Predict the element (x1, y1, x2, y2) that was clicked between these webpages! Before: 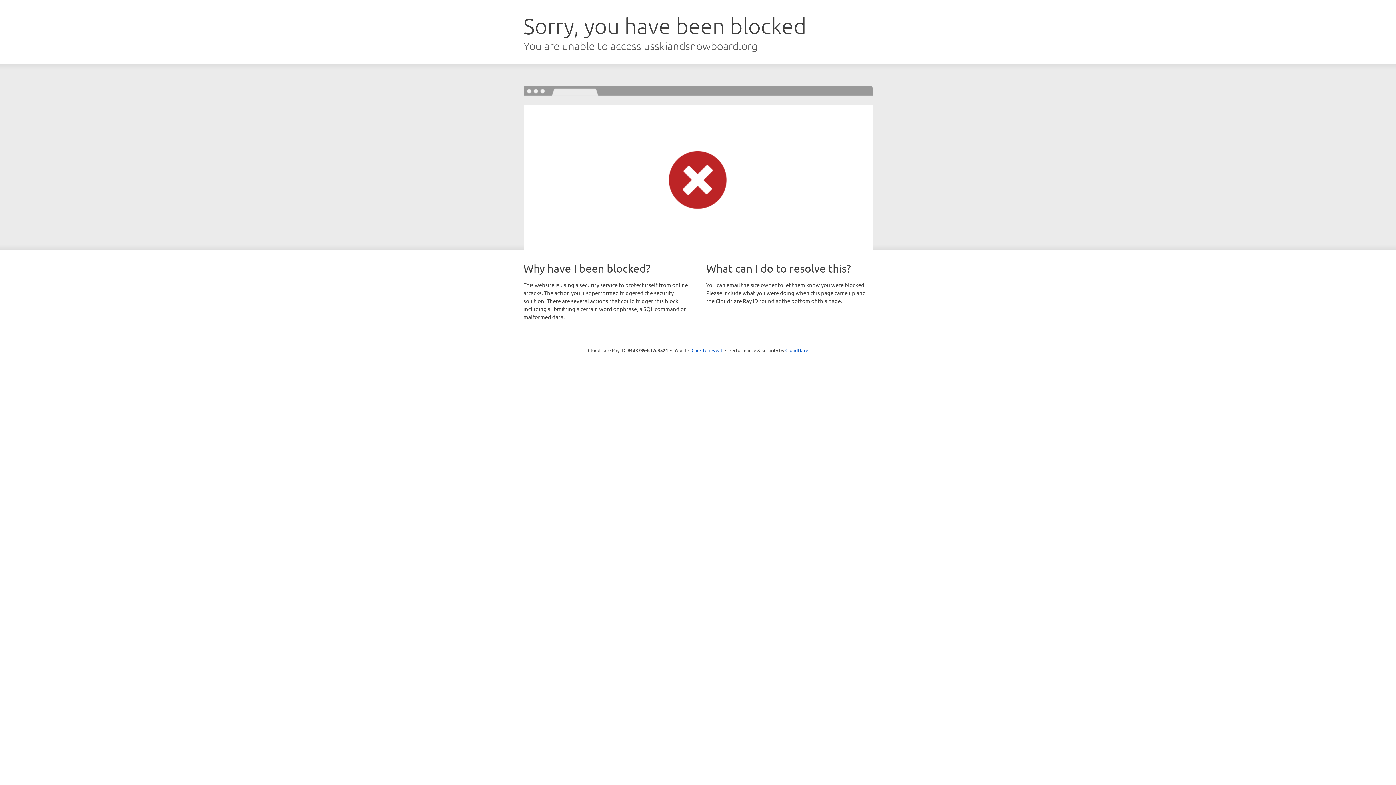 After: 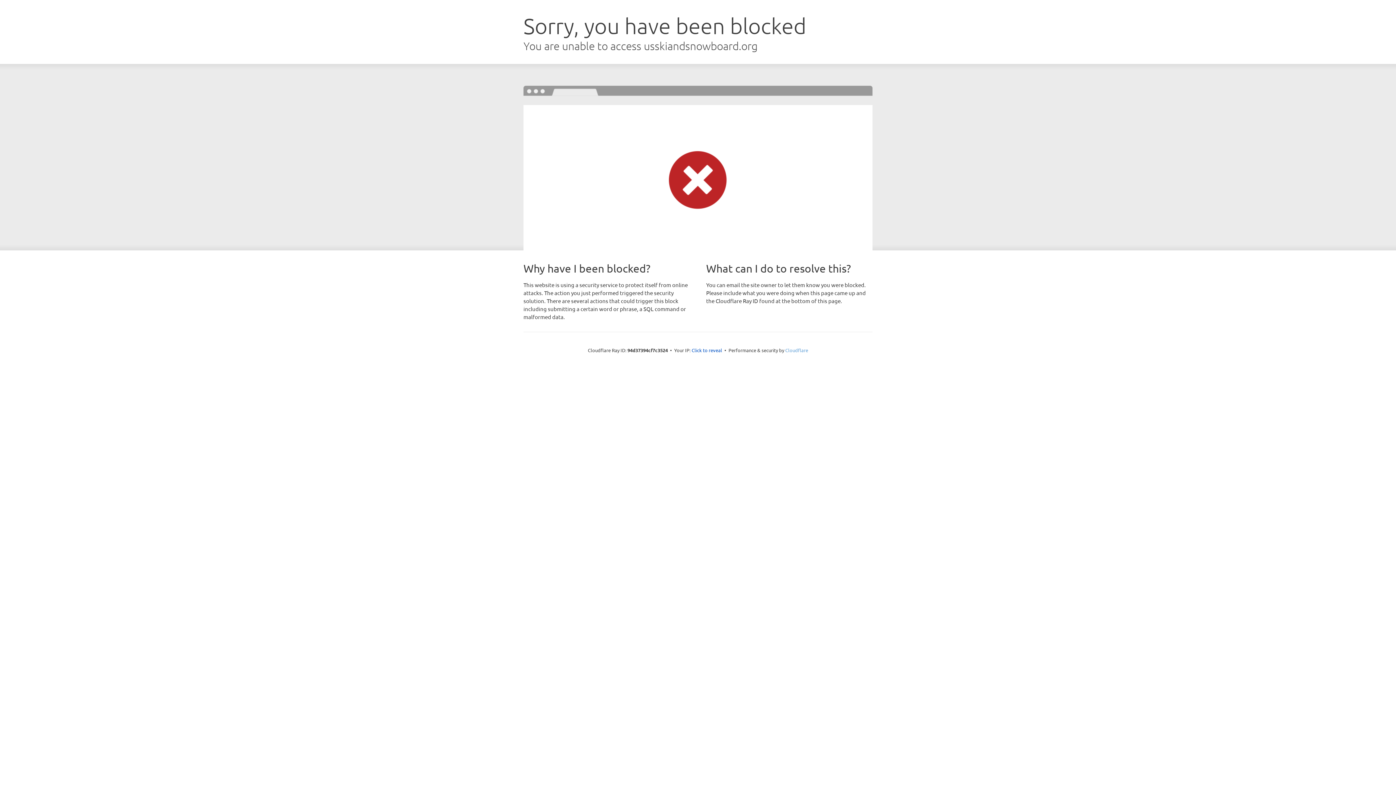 Action: label: Cloudflare bbox: (785, 347, 808, 353)